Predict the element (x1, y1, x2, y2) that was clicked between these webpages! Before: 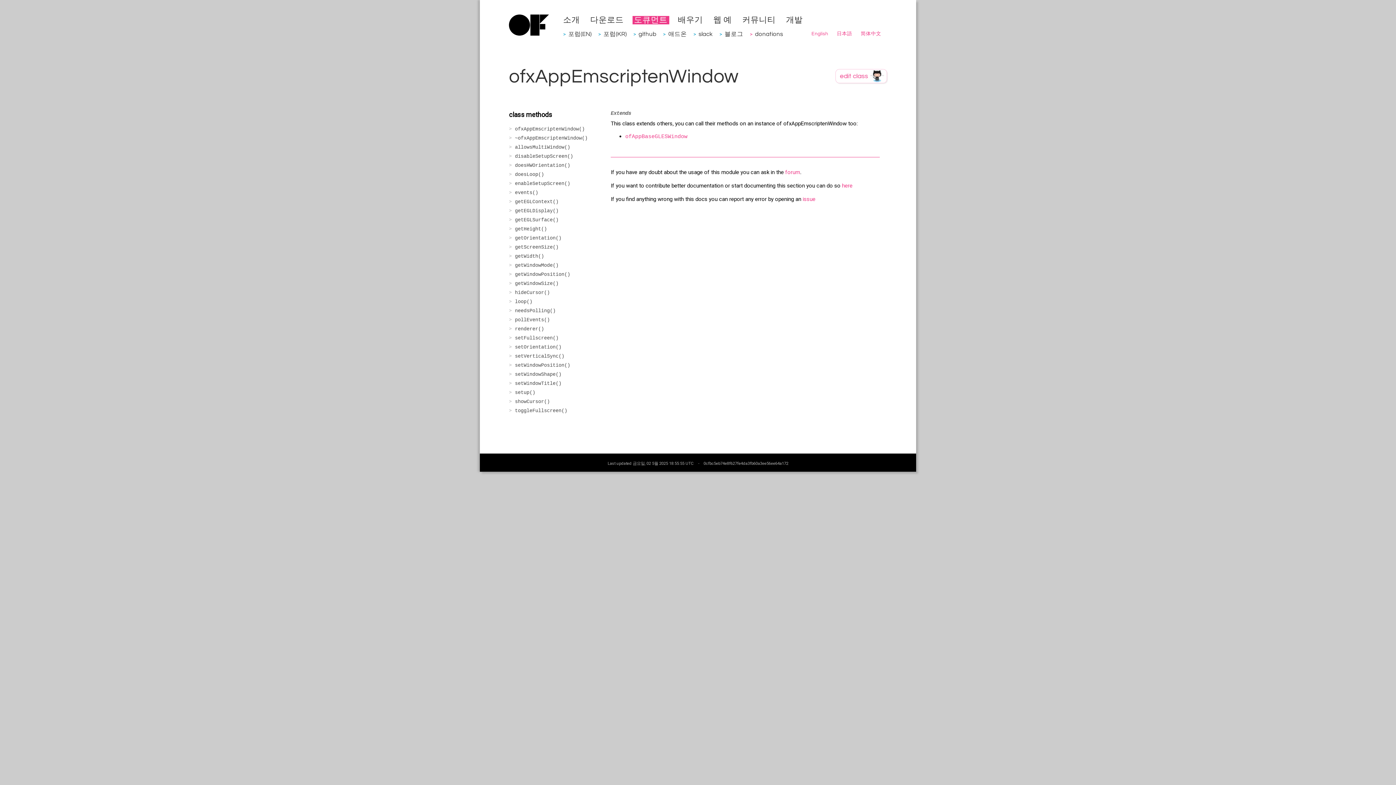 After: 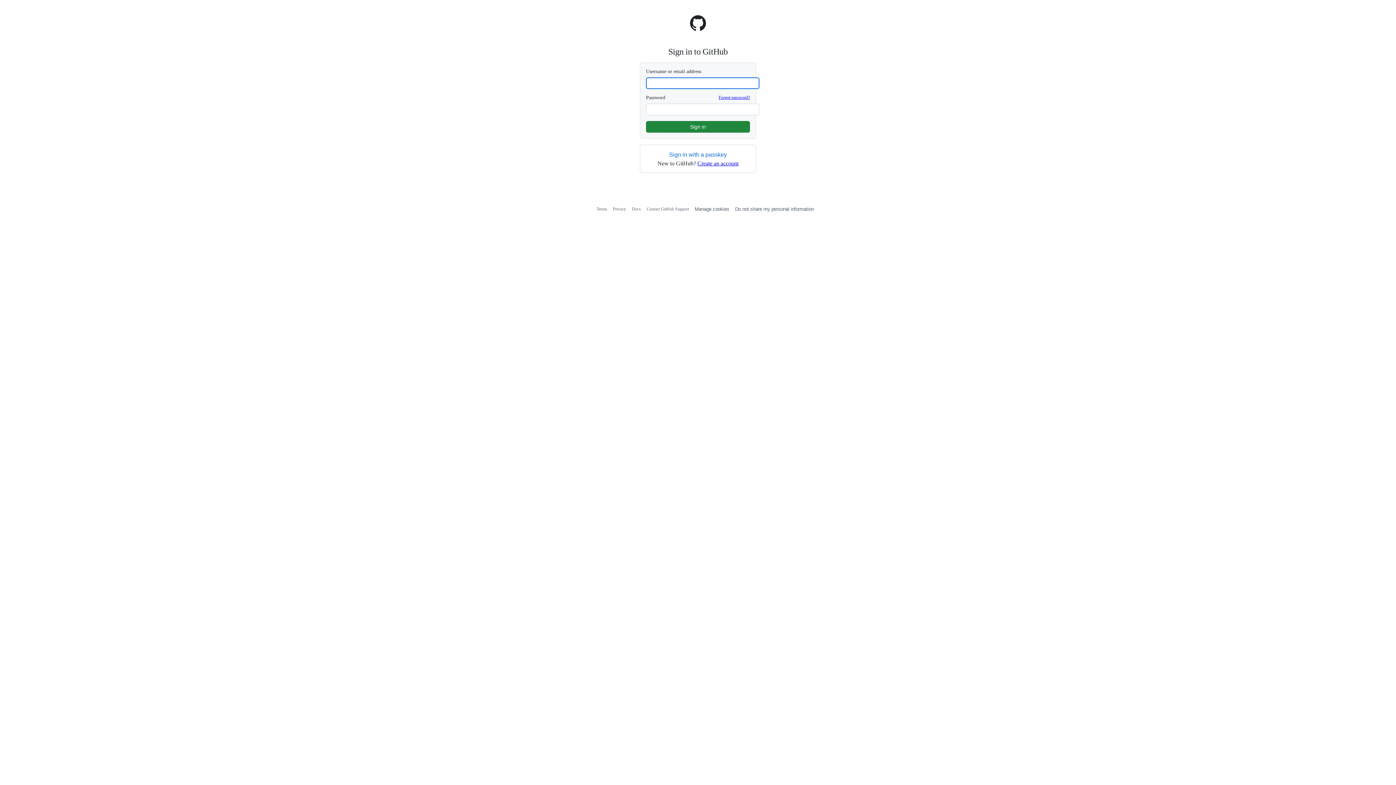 Action: bbox: (835, 78, 887, 84)